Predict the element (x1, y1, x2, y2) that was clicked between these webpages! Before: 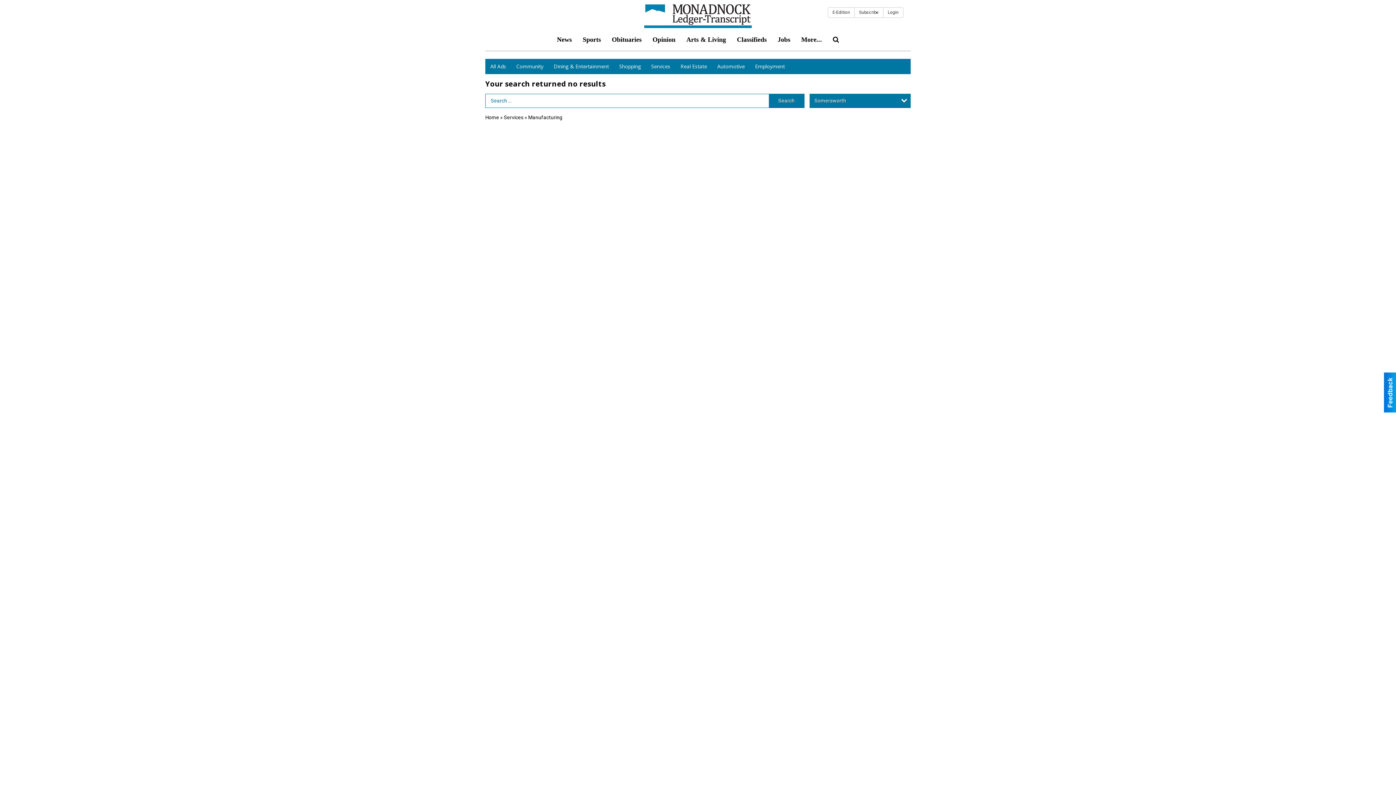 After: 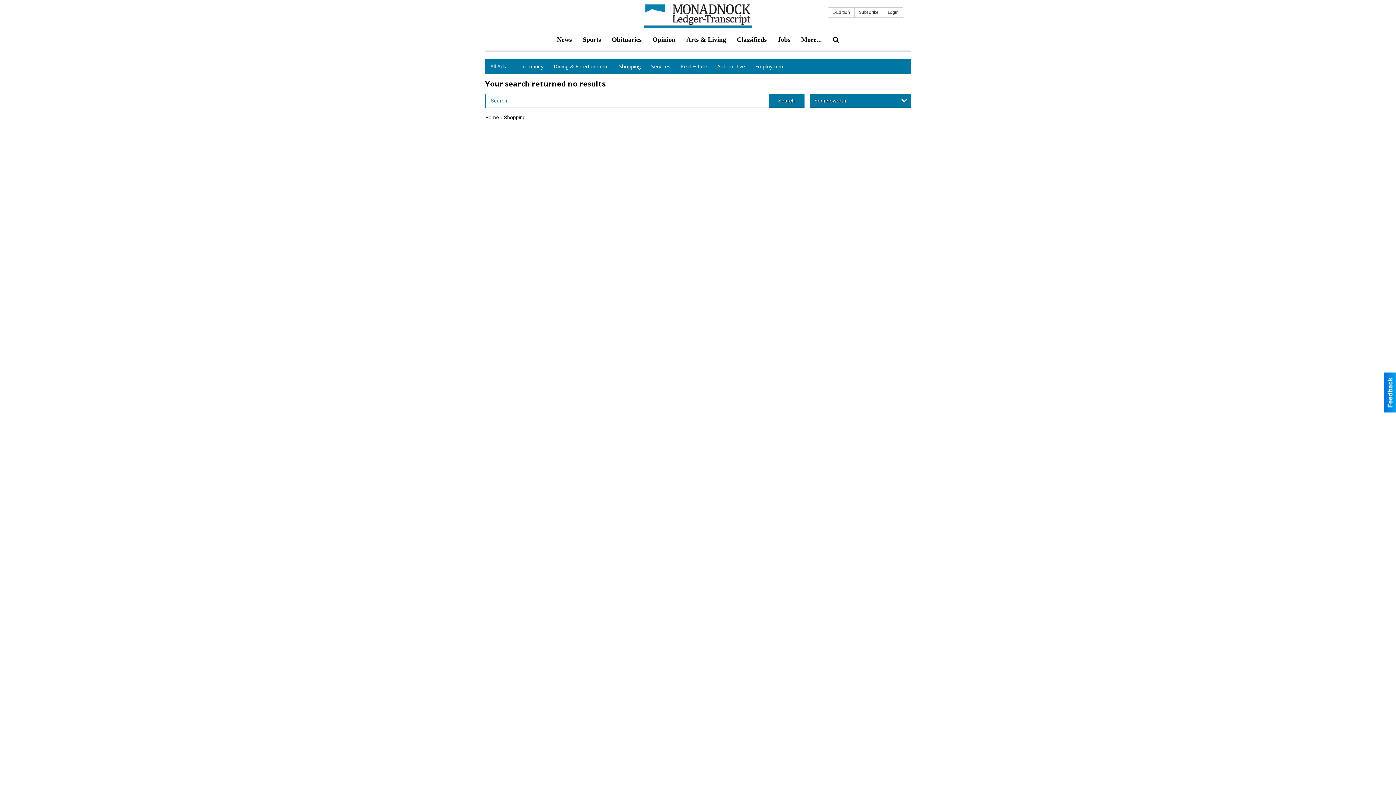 Action: label: Shopping bbox: (614, 58, 646, 74)